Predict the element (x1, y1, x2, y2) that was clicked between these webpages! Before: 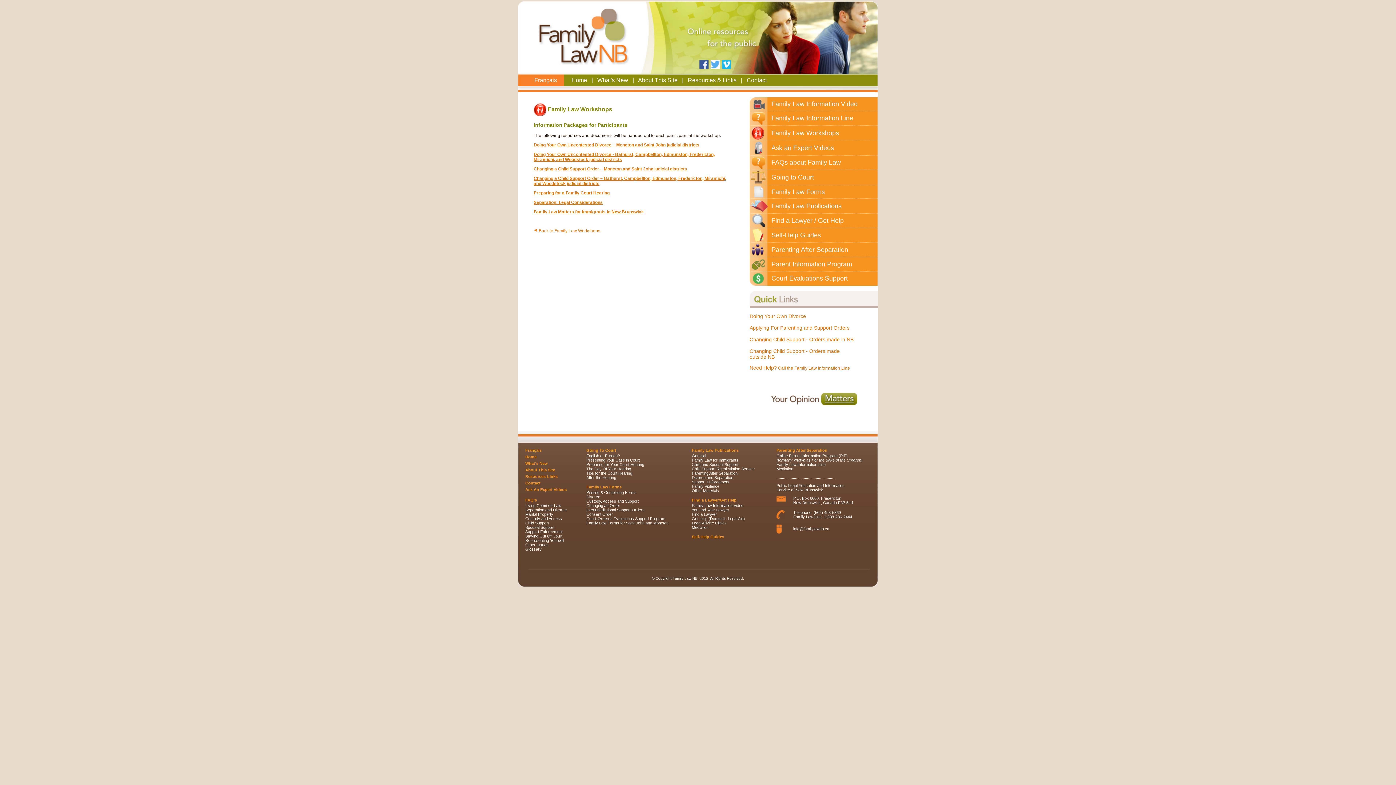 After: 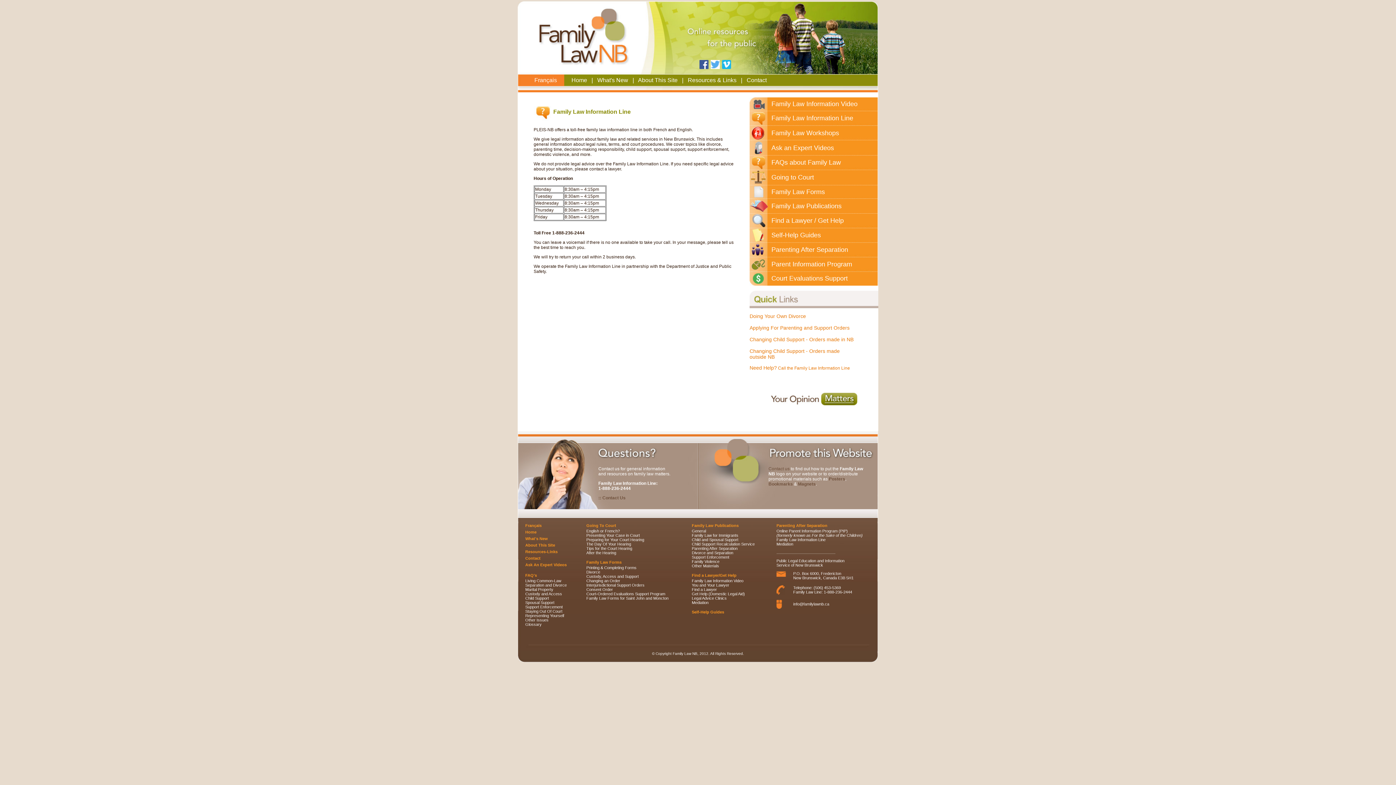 Action: label: Family Law Information Line bbox: (771, 114, 853, 121)